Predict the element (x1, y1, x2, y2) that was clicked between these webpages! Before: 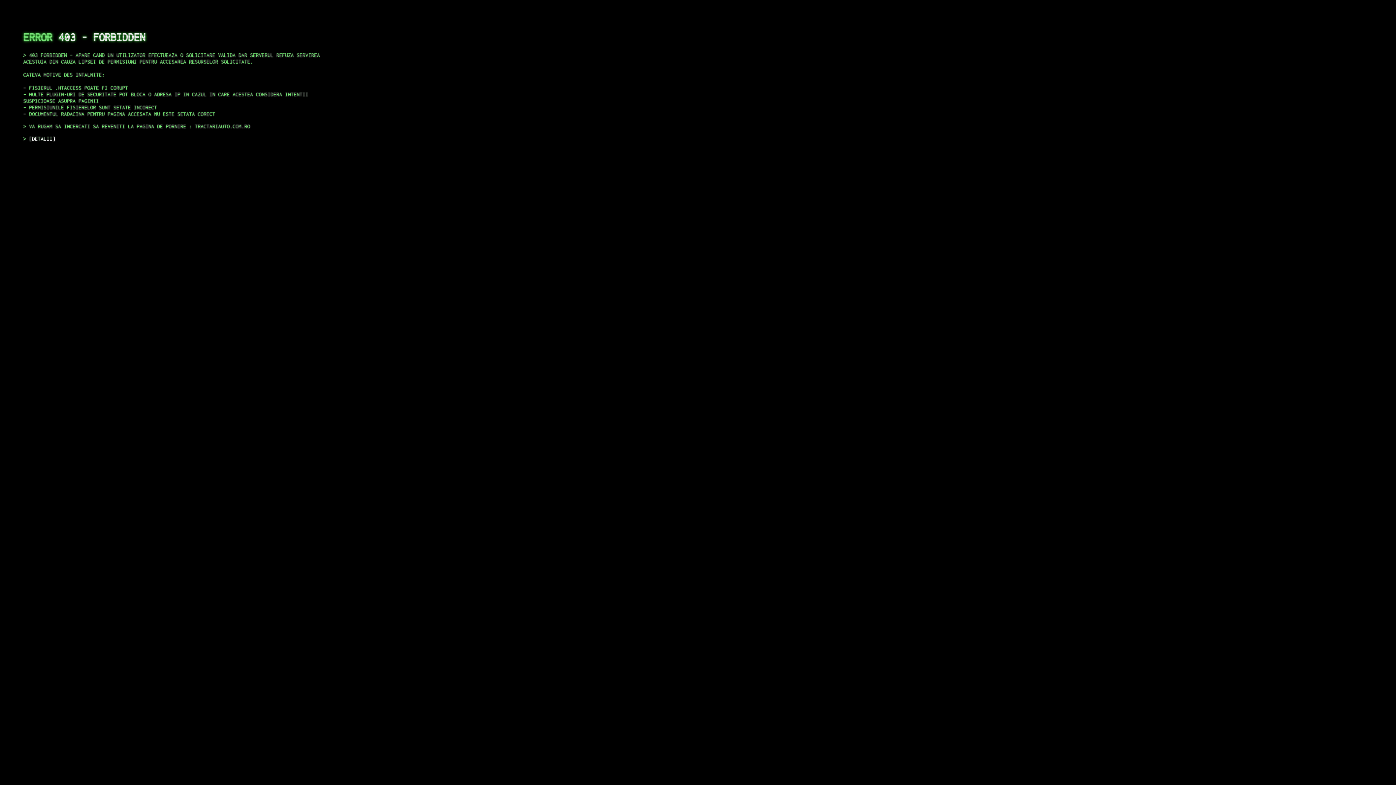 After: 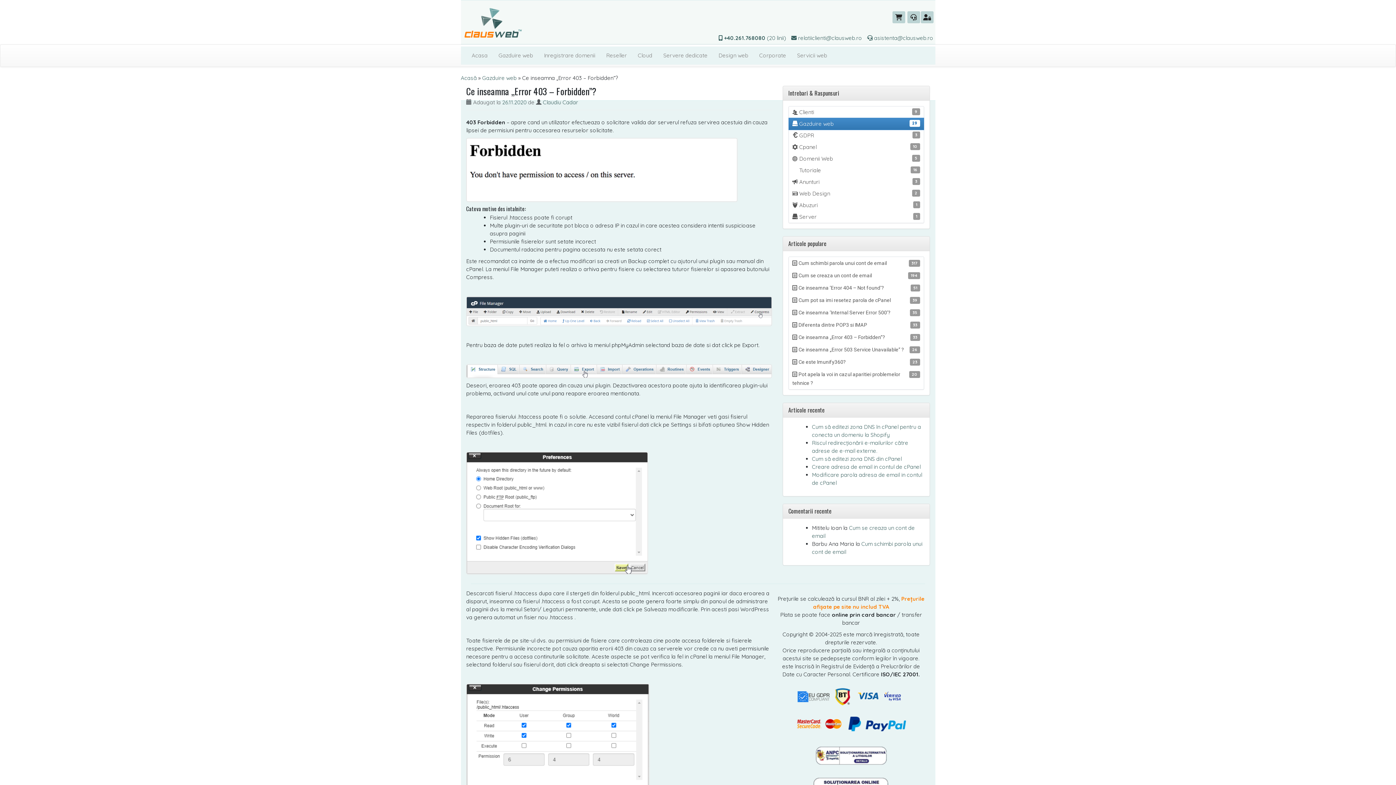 Action: label: DETALII bbox: (29, 135, 55, 141)